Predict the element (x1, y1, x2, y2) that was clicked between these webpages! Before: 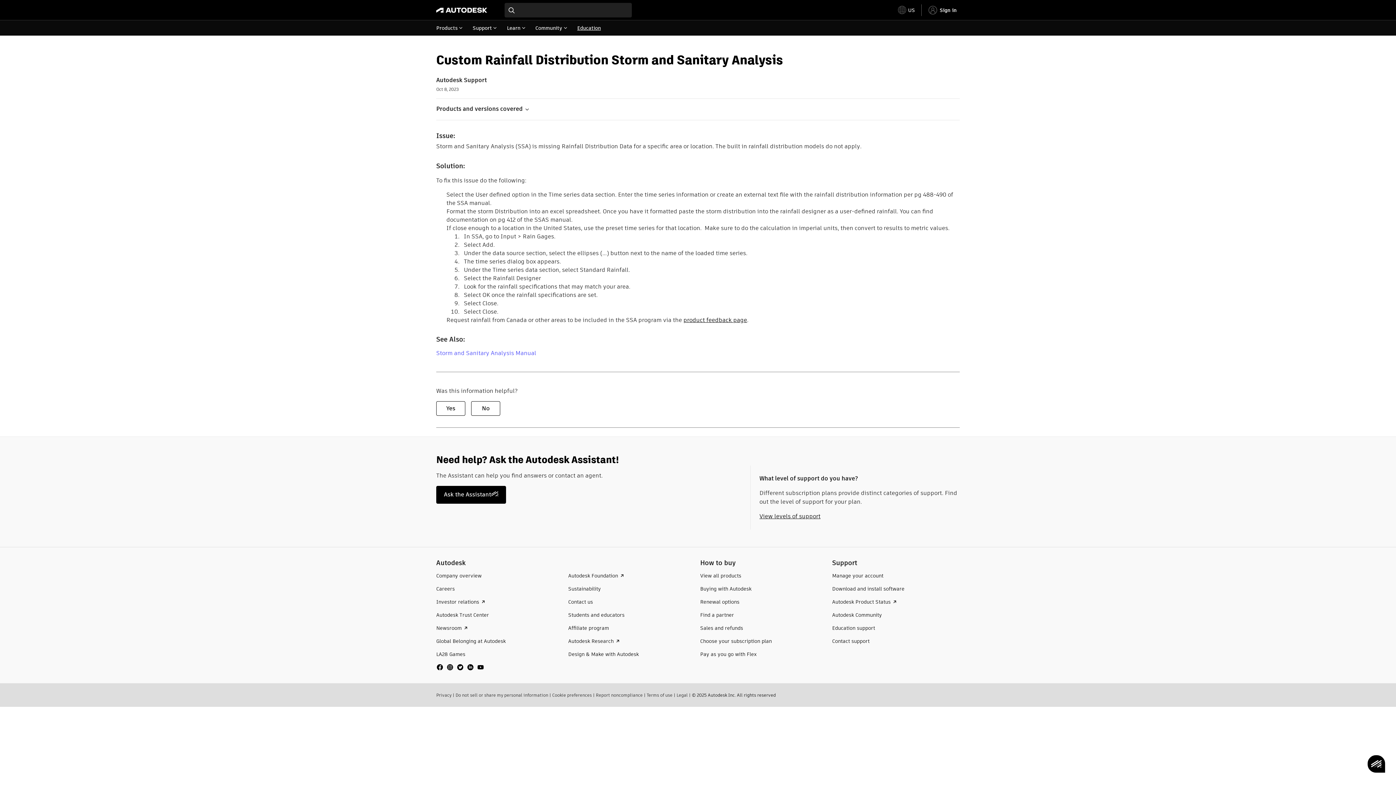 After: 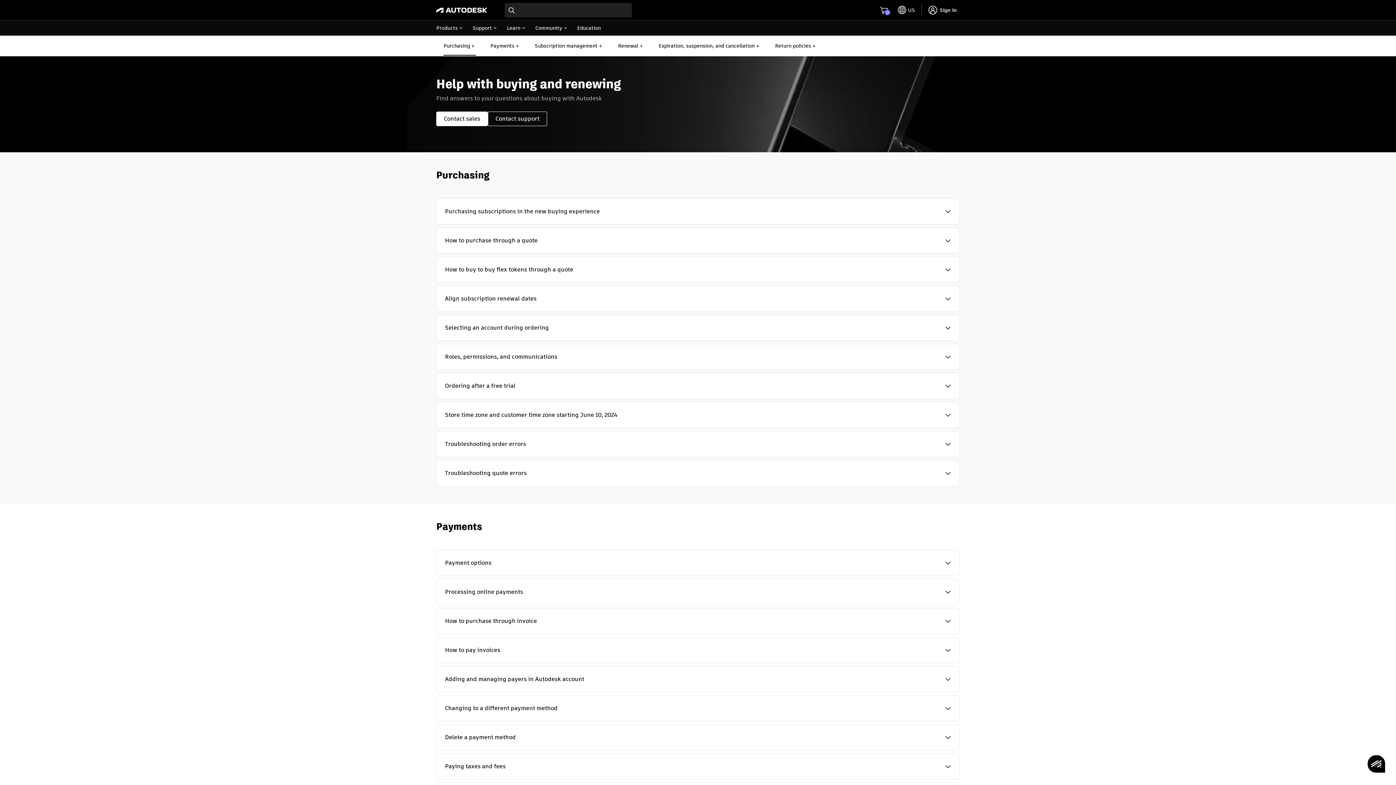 Action: label: Sales and refunds bbox: (700, 624, 743, 631)